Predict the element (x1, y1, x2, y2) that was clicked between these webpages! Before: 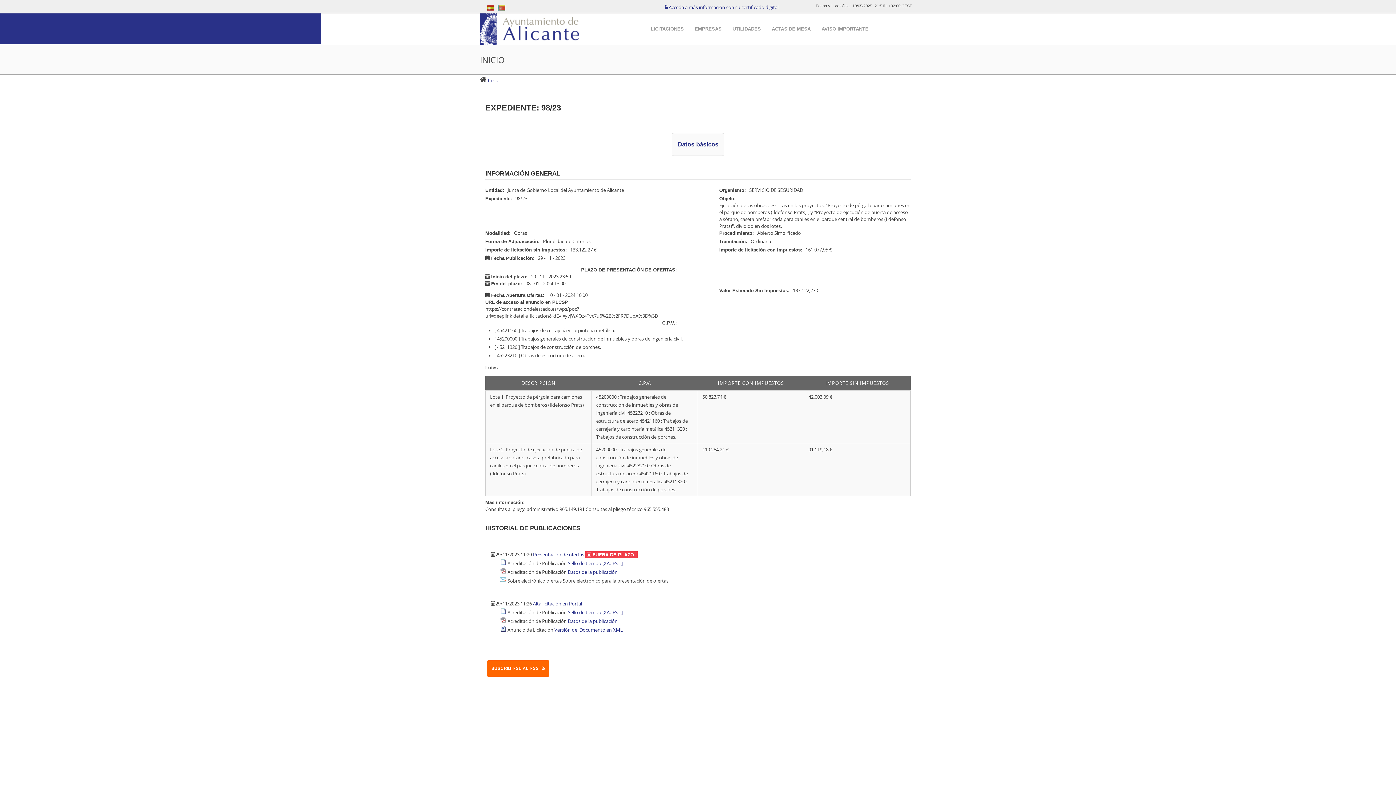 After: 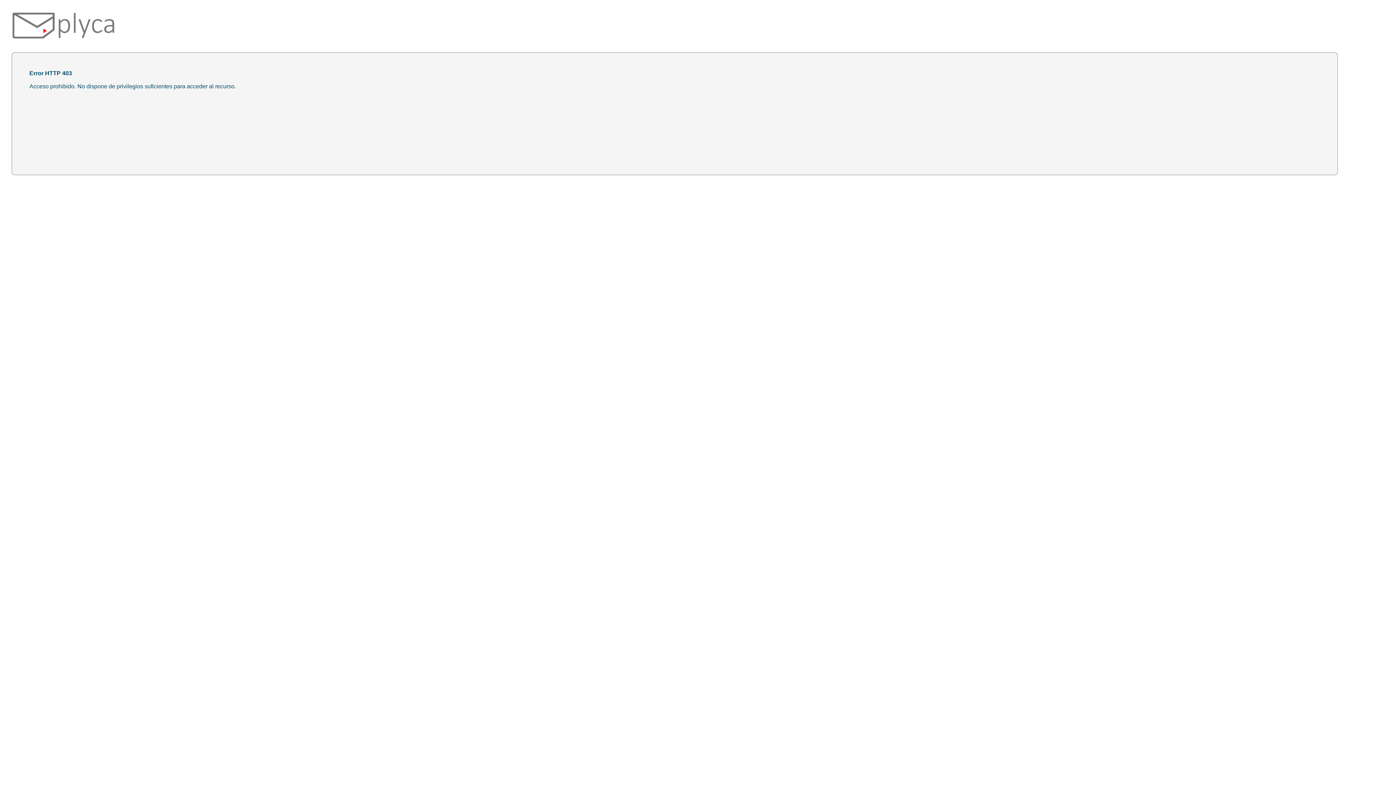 Action: bbox: (664, 4, 778, 10) label:  Acceda a más información con su certificado digital